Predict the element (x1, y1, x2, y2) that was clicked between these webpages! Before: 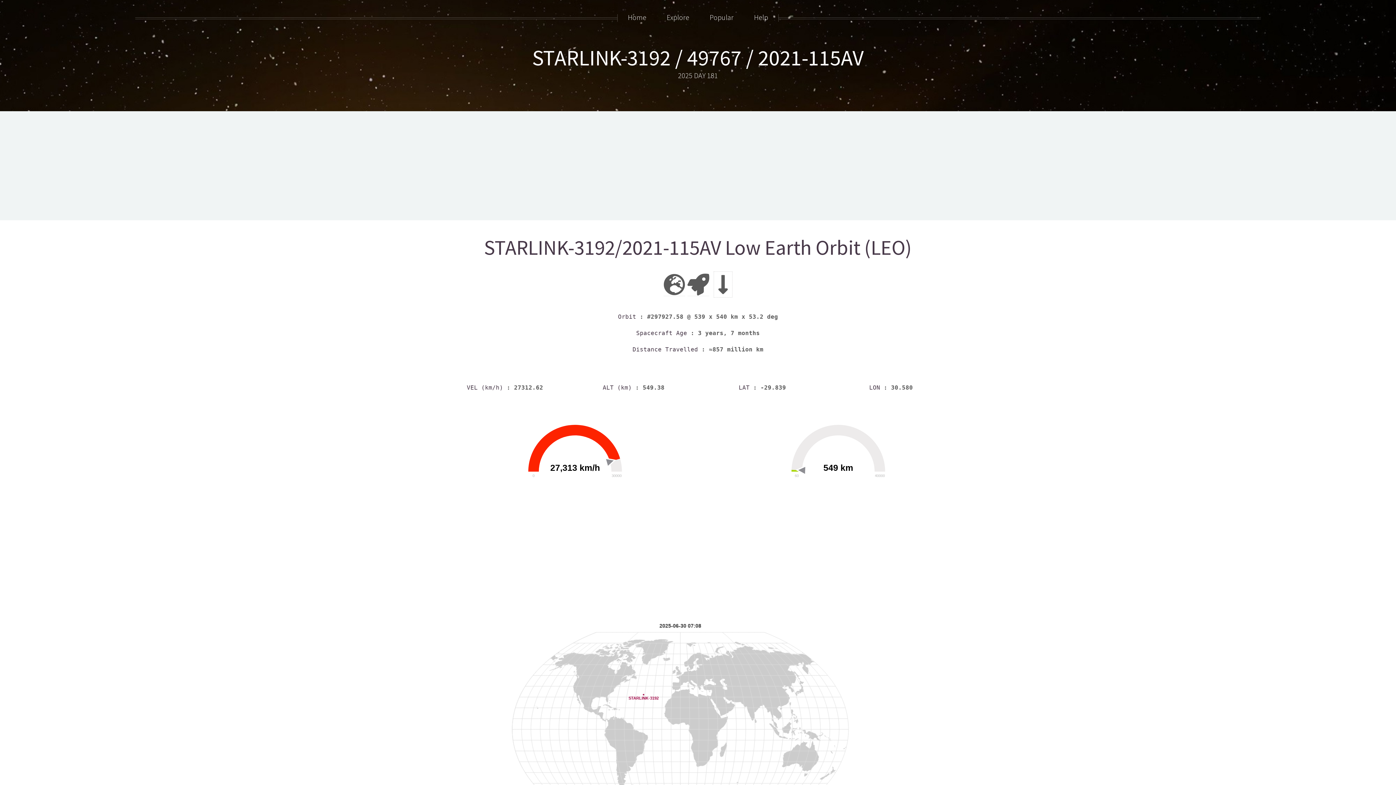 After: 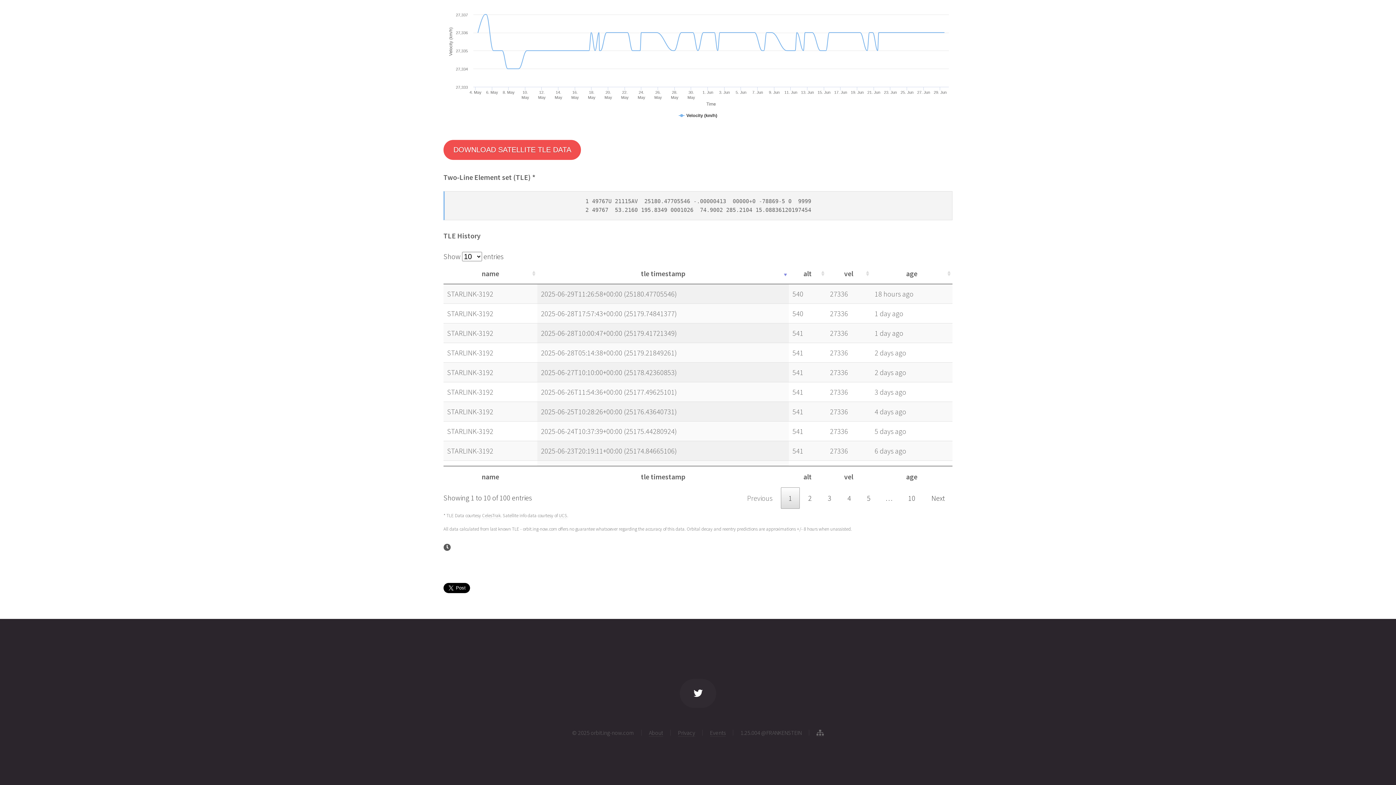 Action: bbox: (532, 44, 864, 71) label: STARLINK-3192 / 49767 / 2021-115AV